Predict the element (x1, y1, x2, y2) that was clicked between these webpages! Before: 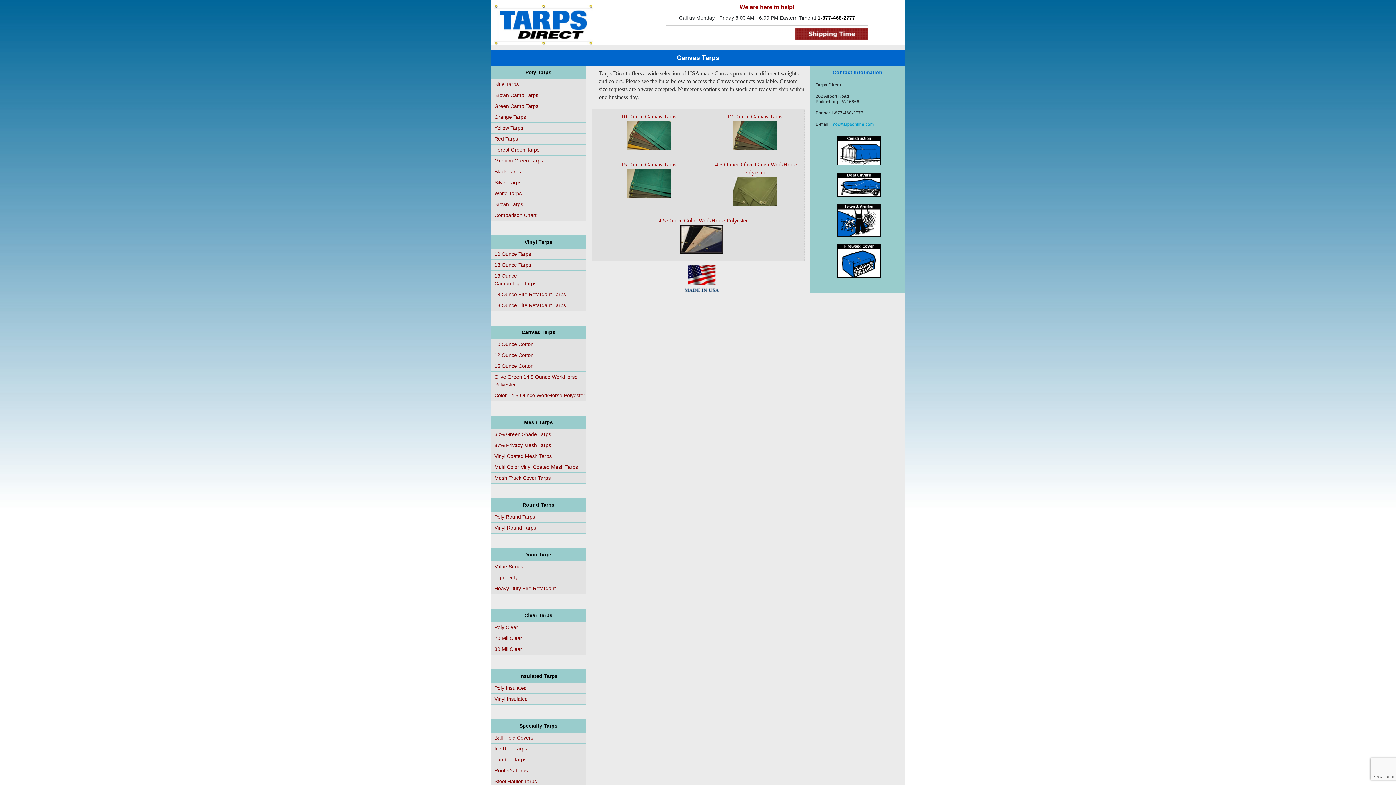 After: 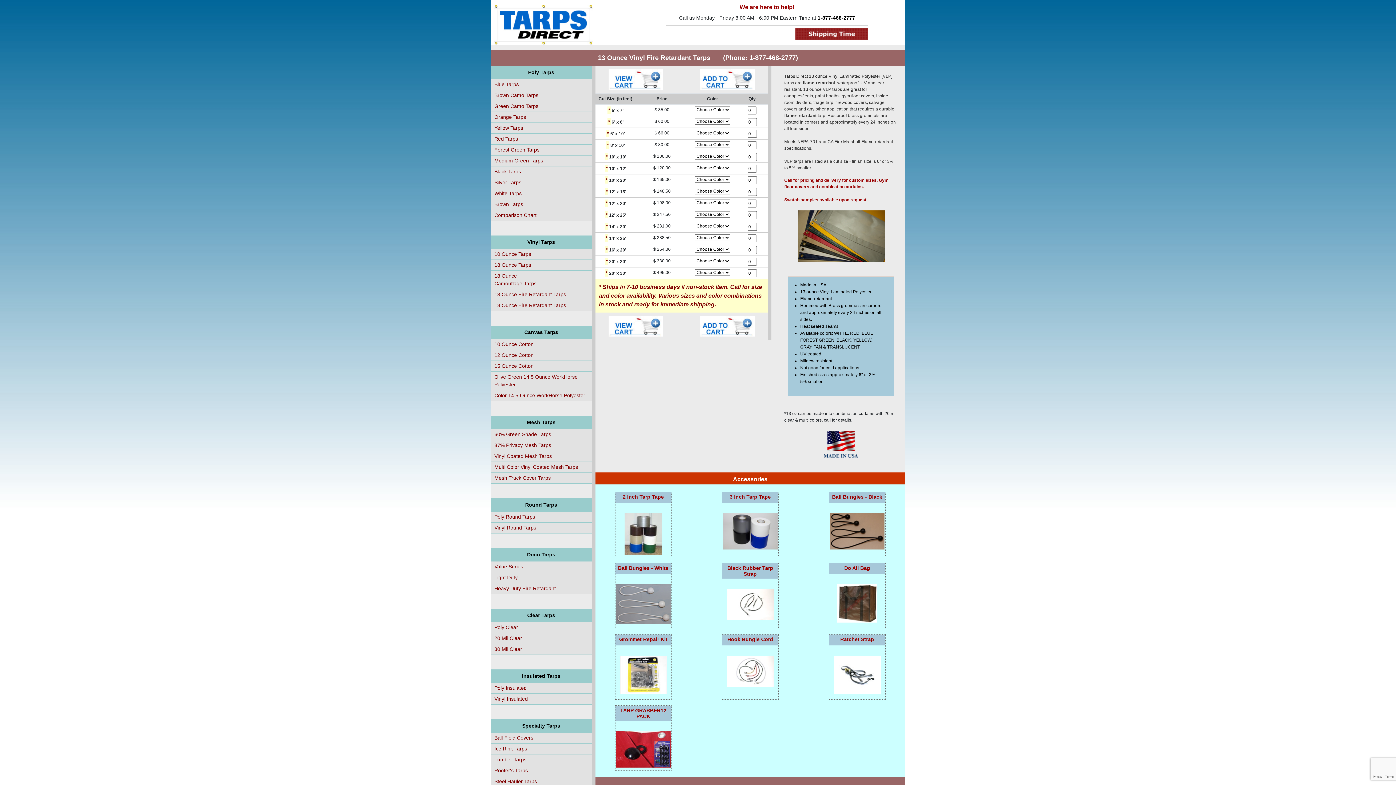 Action: label: 13 Ounce Fire Retardant Tarps bbox: (494, 290, 586, 298)